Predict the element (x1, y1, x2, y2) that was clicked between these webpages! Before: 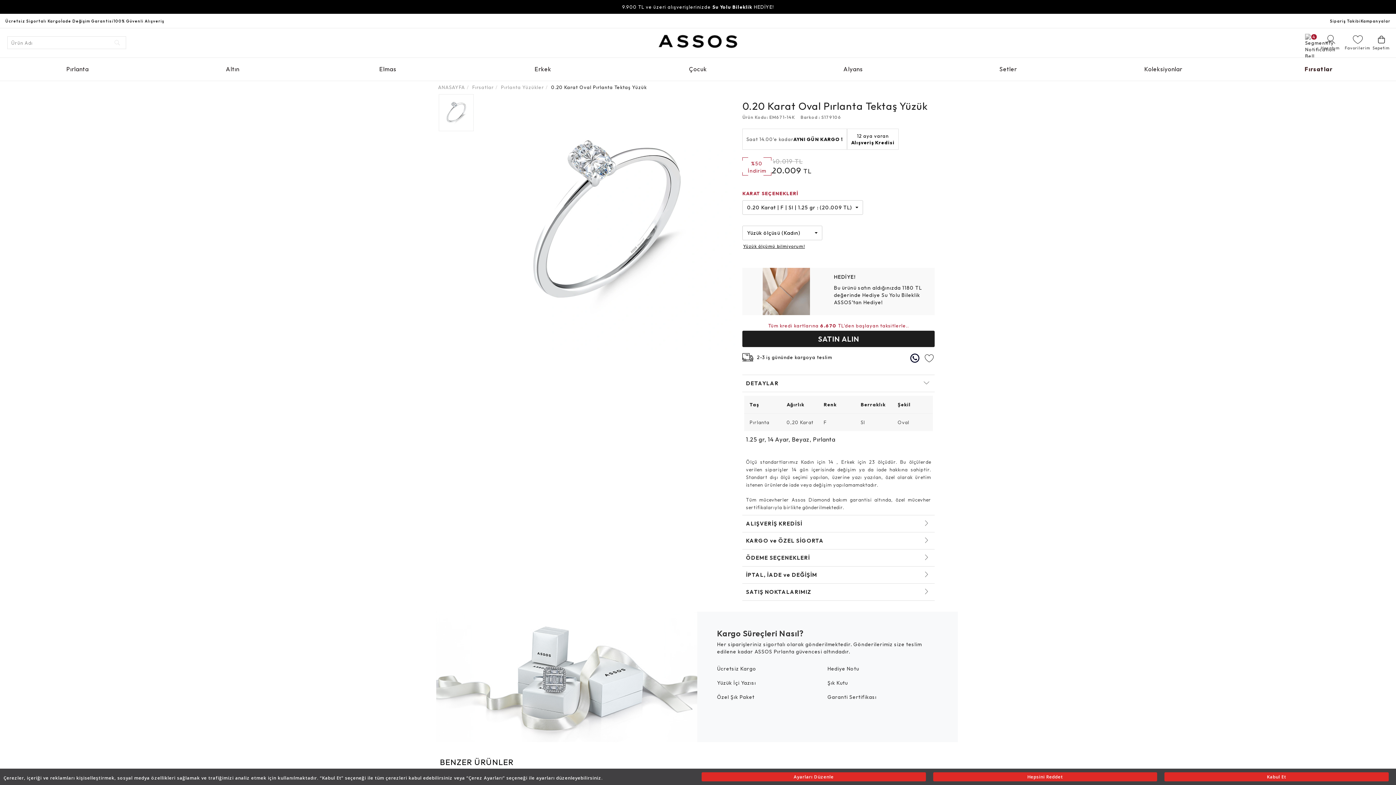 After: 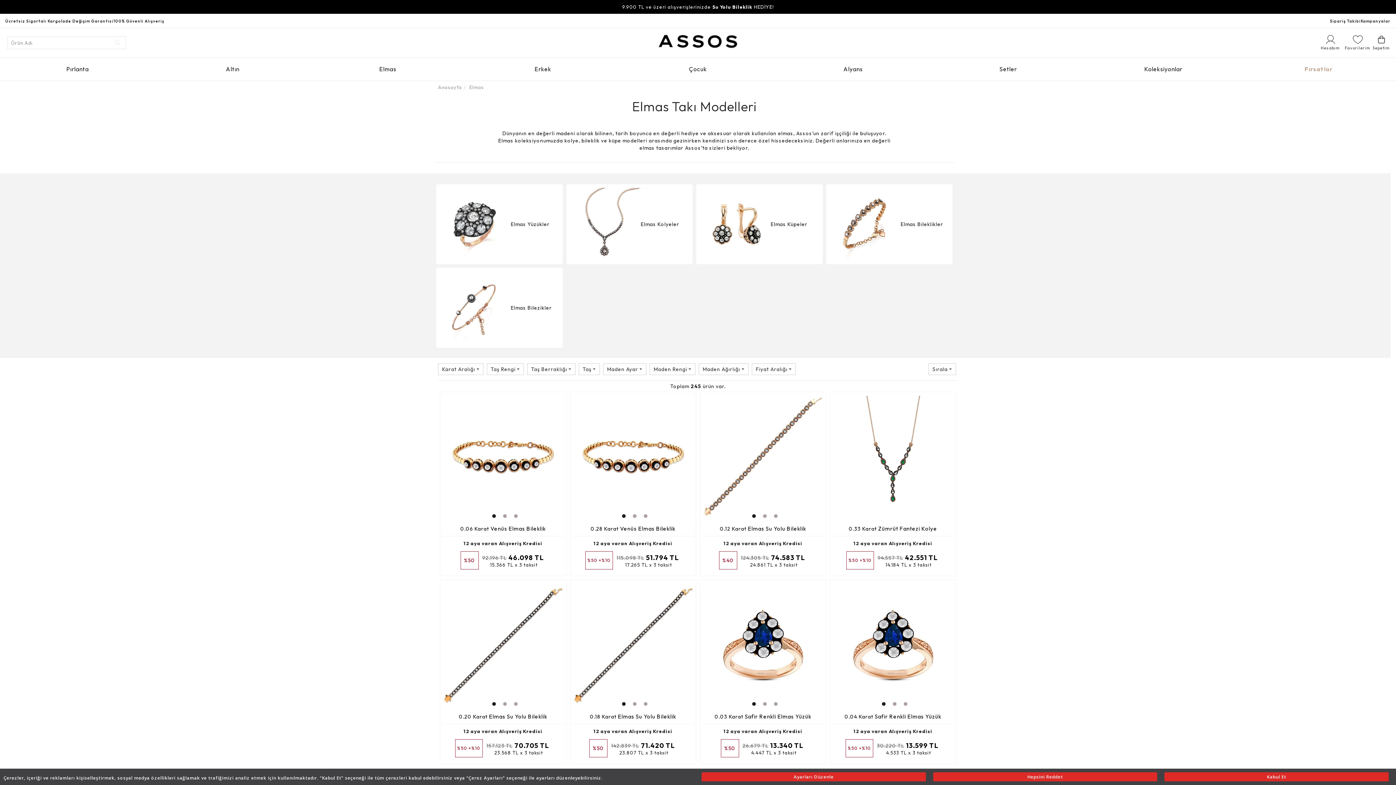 Action: label: Elmas bbox: (310, 57, 465, 80)